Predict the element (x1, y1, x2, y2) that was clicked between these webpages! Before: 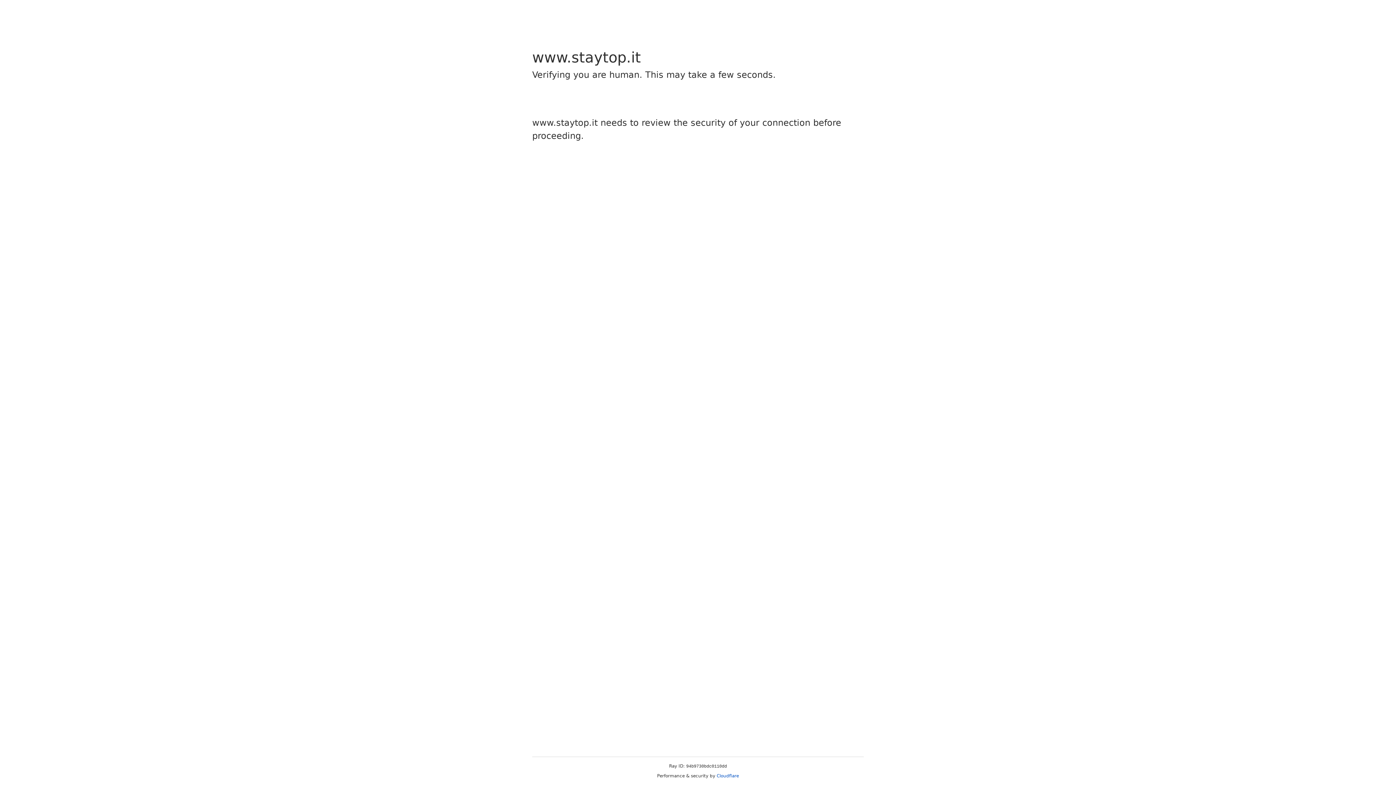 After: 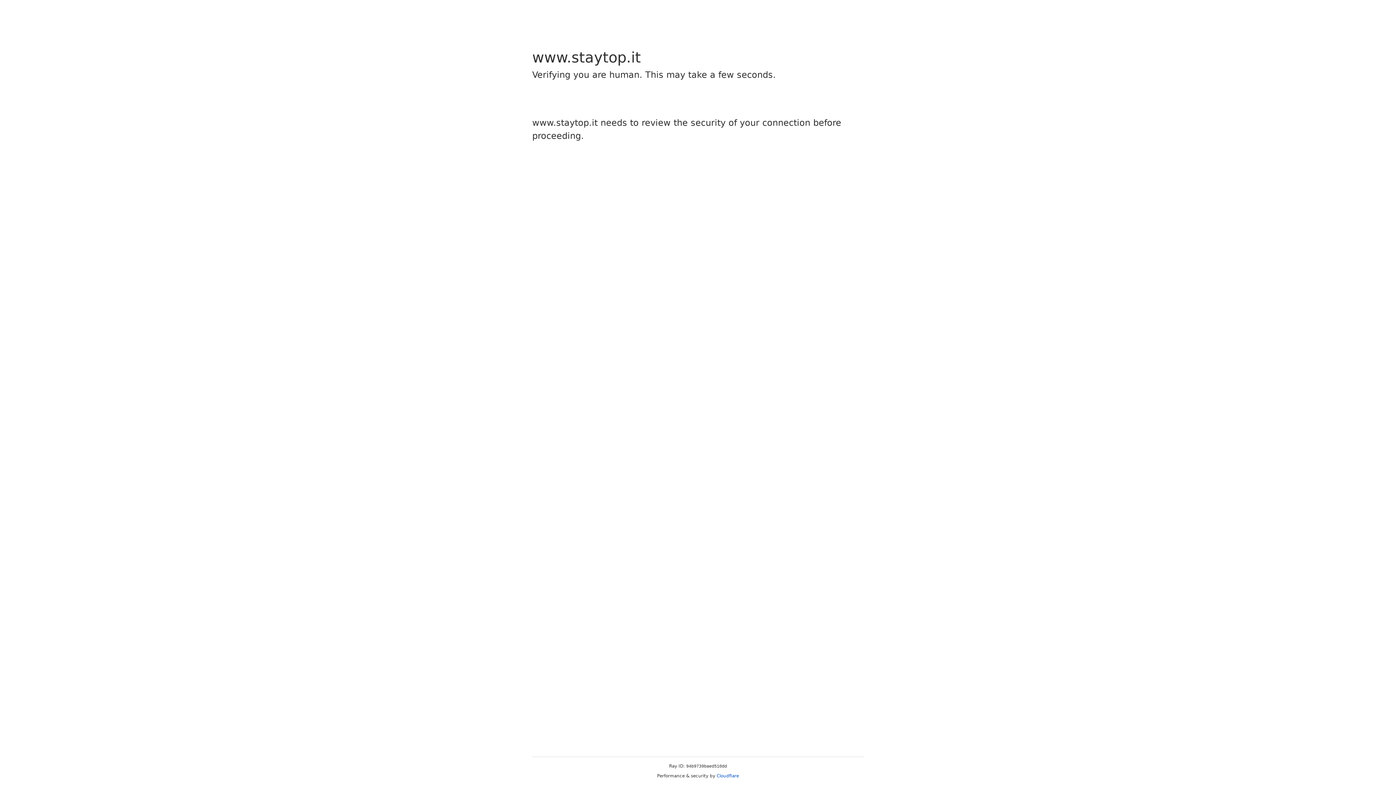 Action: bbox: (716, 773, 739, 778) label: Cloudflare